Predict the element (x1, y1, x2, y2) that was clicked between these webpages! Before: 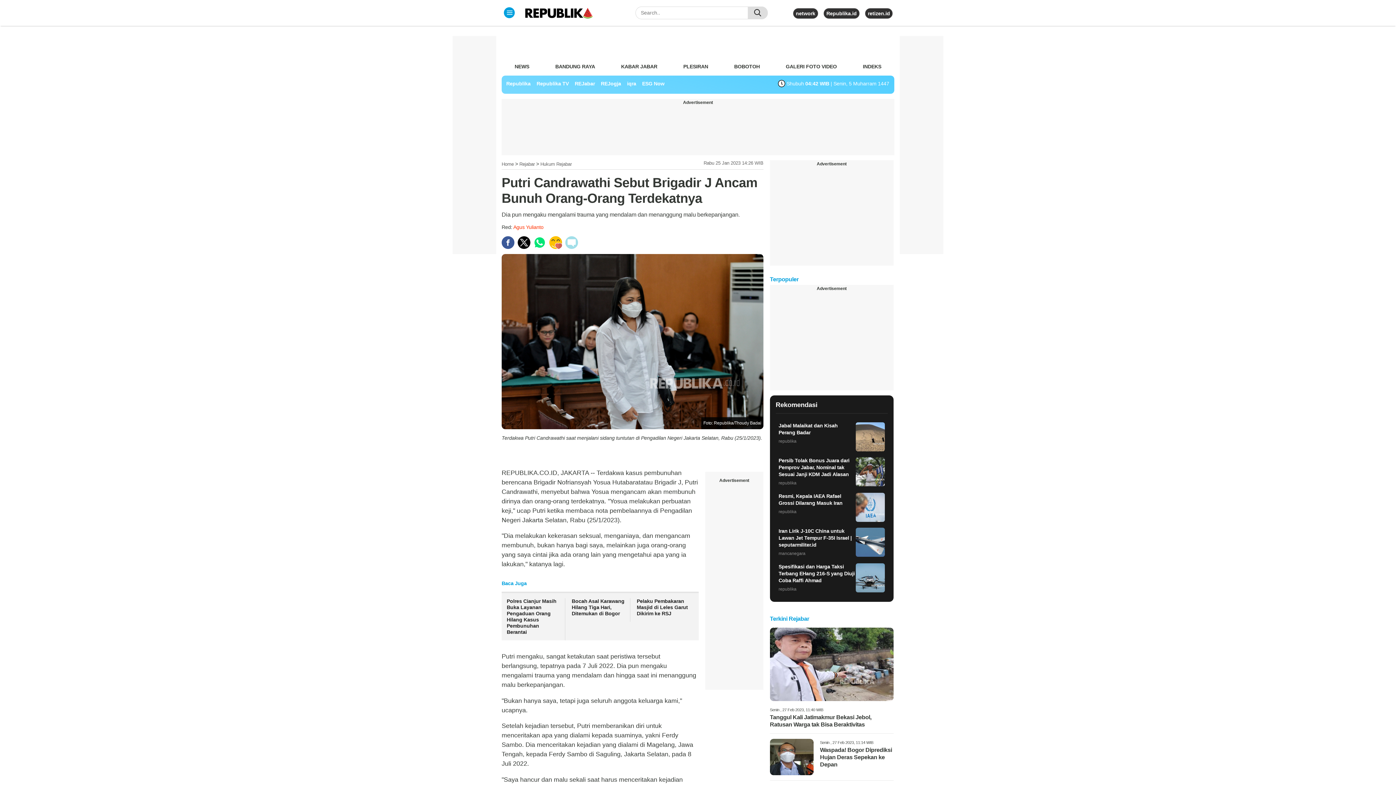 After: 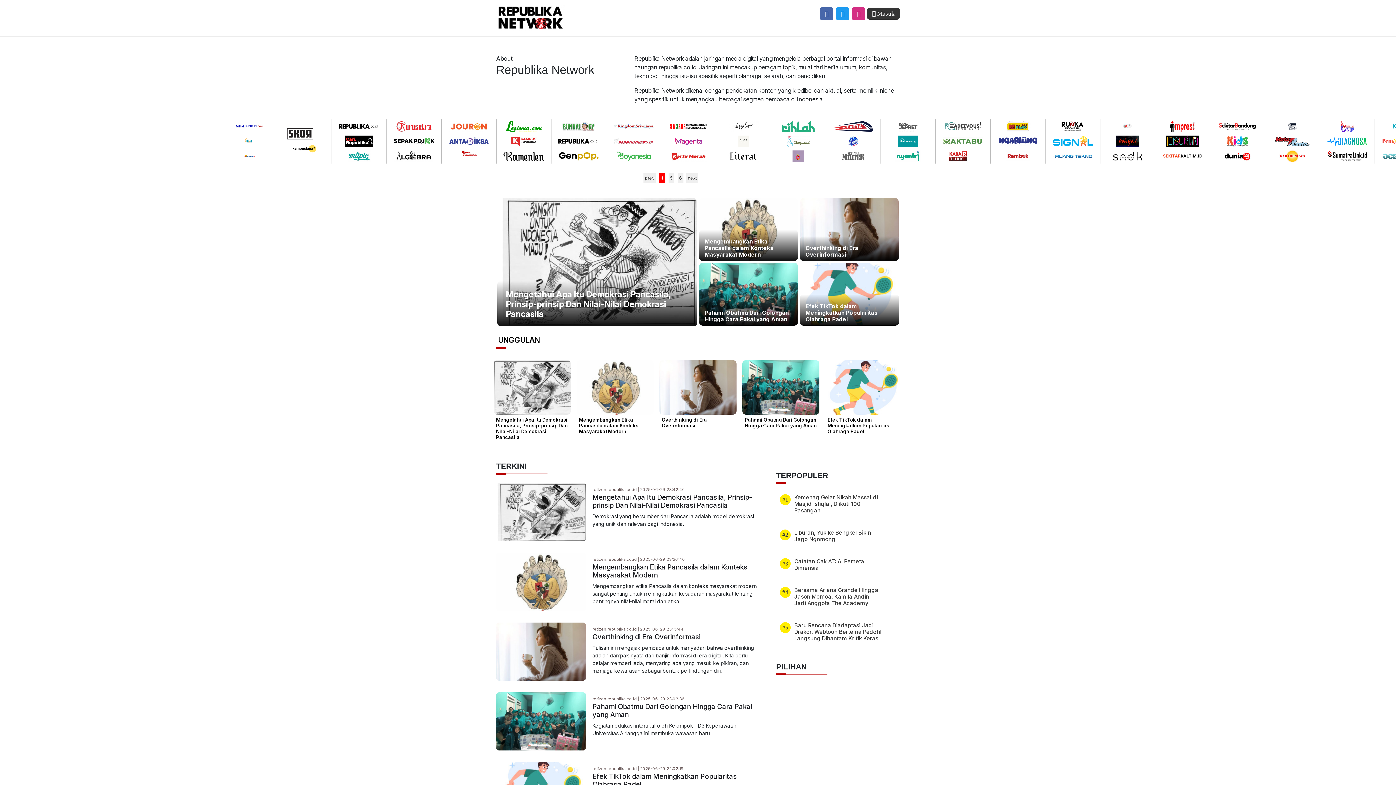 Action: bbox: (796, 10, 815, 16) label: network